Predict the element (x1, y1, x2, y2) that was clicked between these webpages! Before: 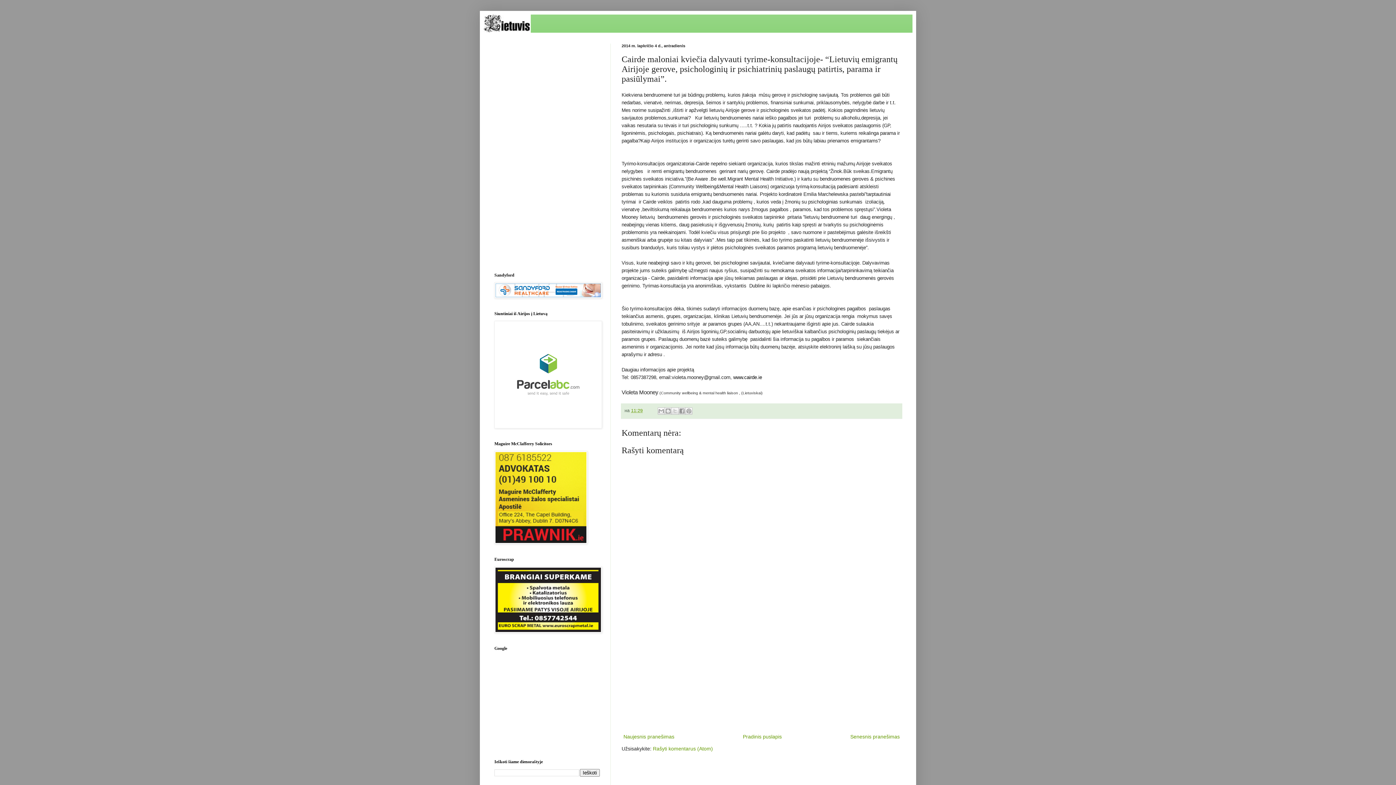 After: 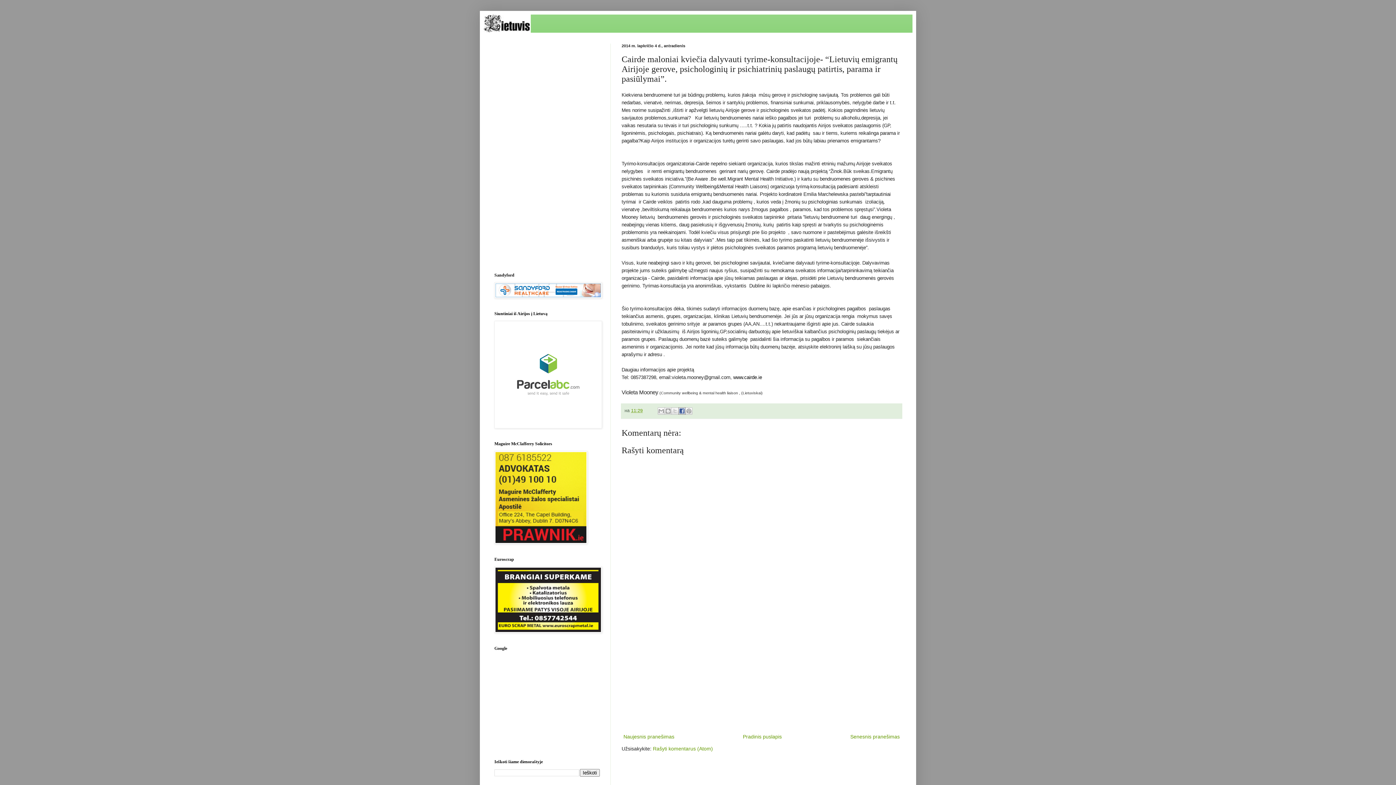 Action: bbox: (678, 407, 685, 414) label: Bendrinti sistemoje „Facebook“